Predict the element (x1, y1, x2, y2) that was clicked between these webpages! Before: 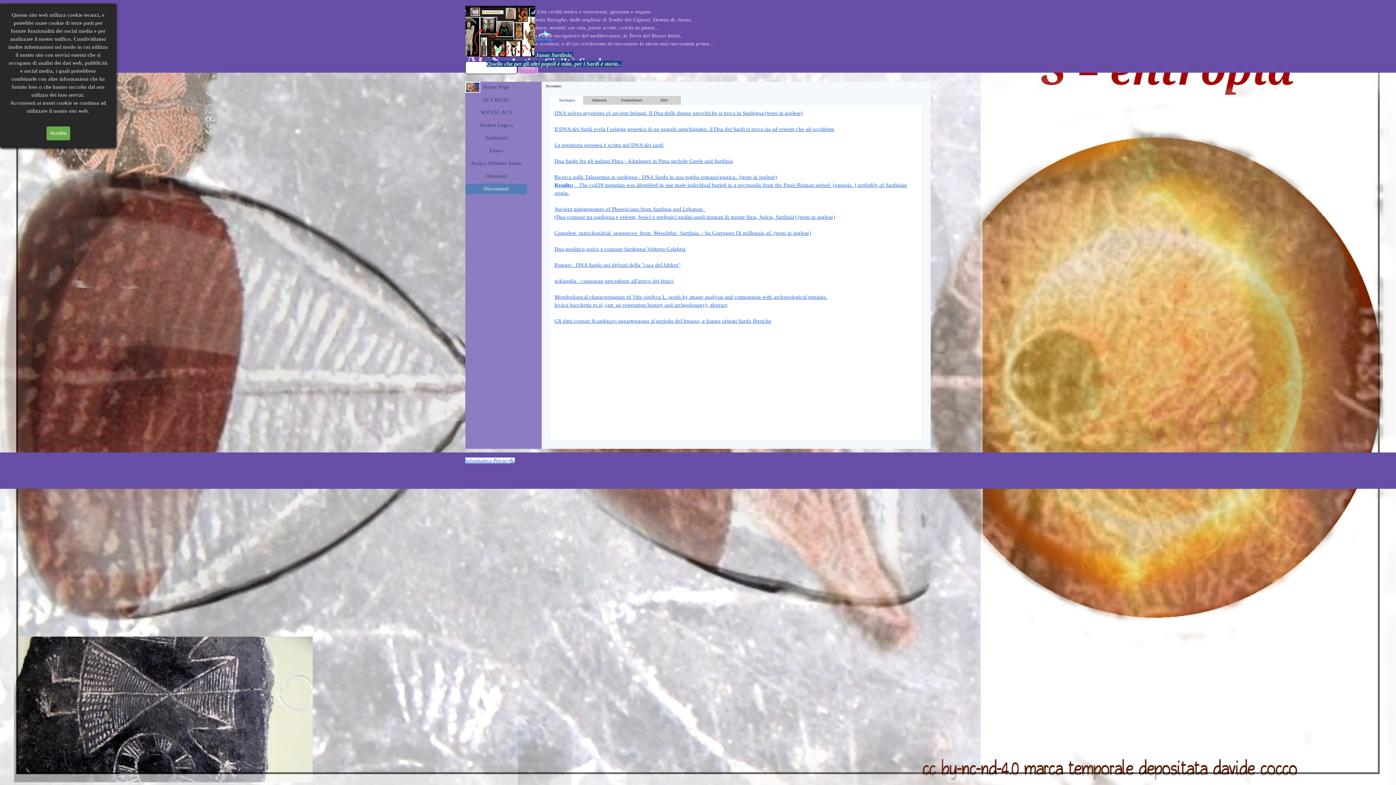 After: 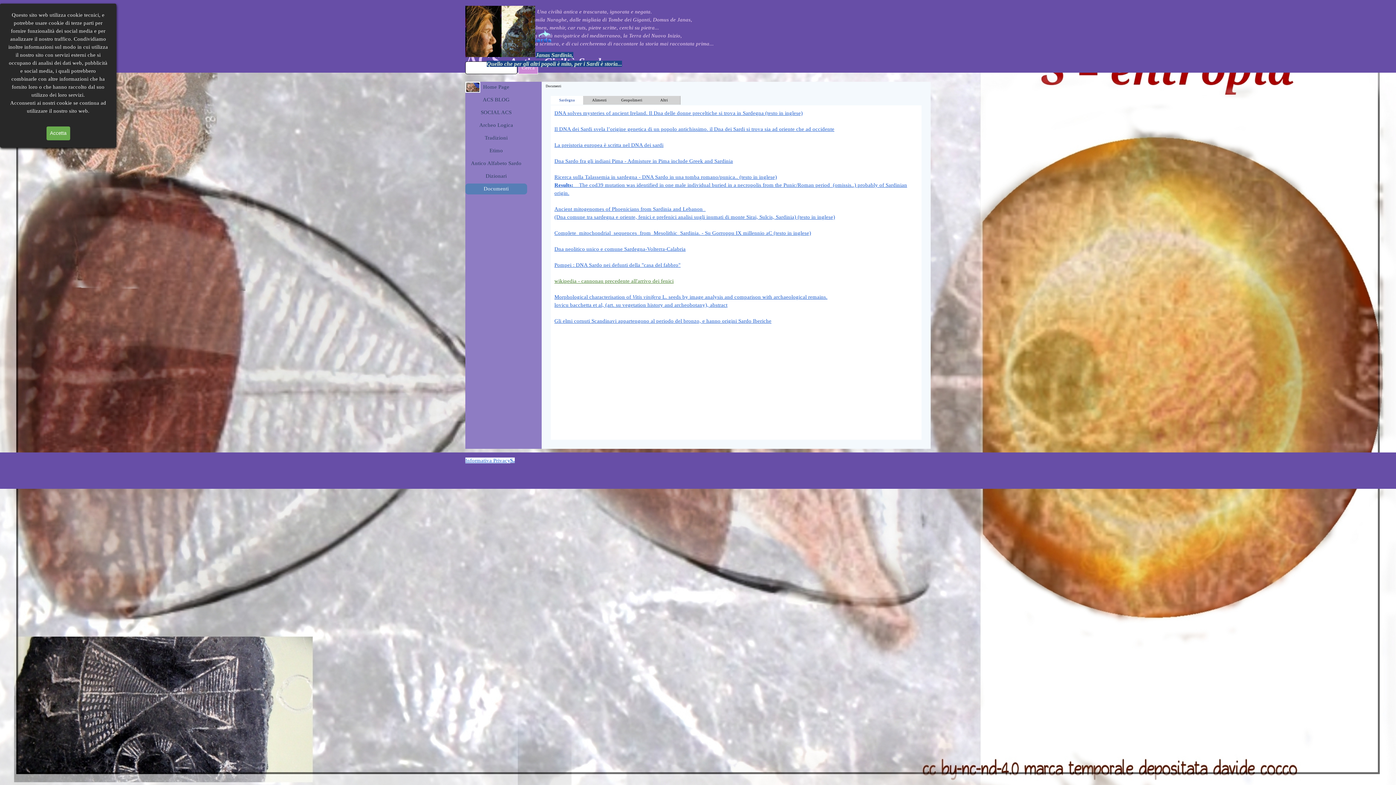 Action: bbox: (554, 278, 673, 284) label: wikipedia - cannonau precedente all'arrivo dei fenici